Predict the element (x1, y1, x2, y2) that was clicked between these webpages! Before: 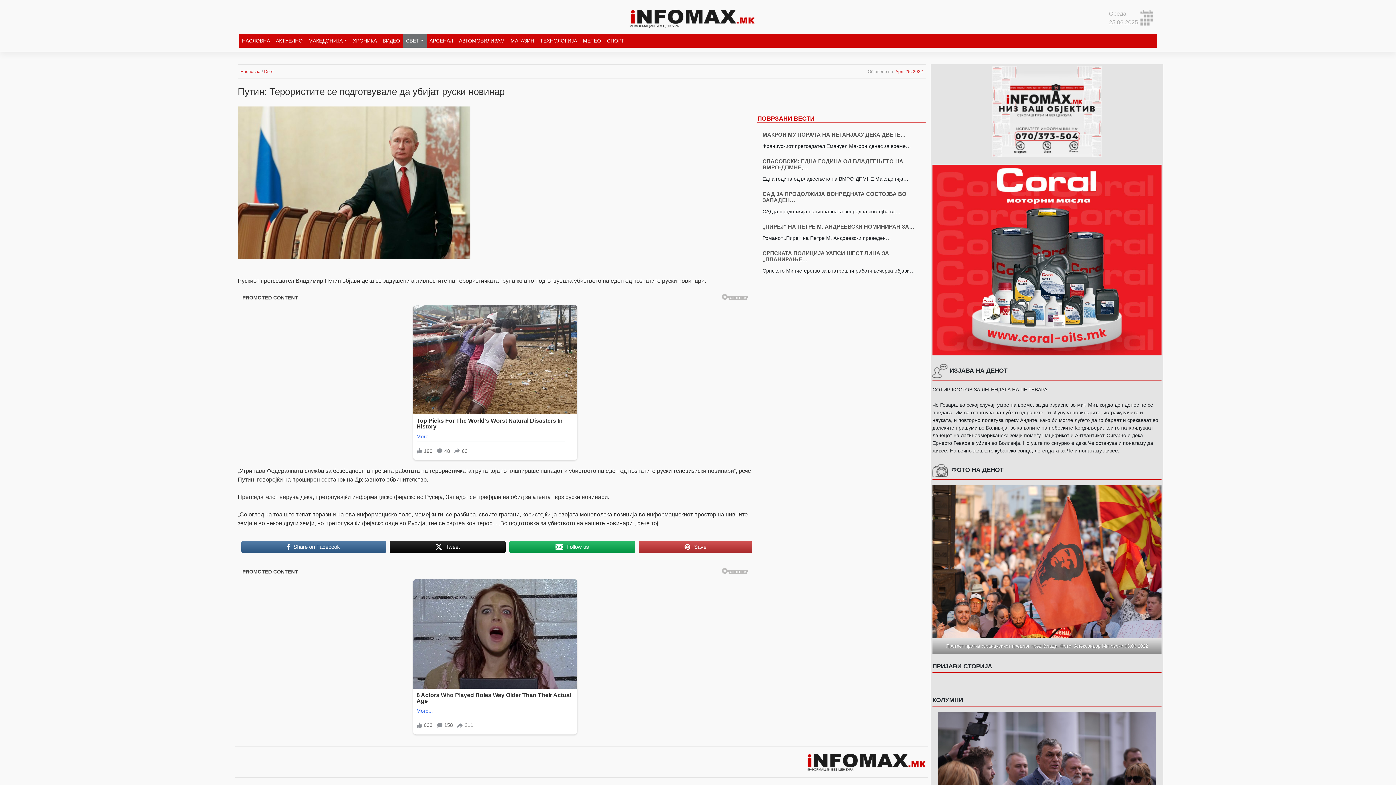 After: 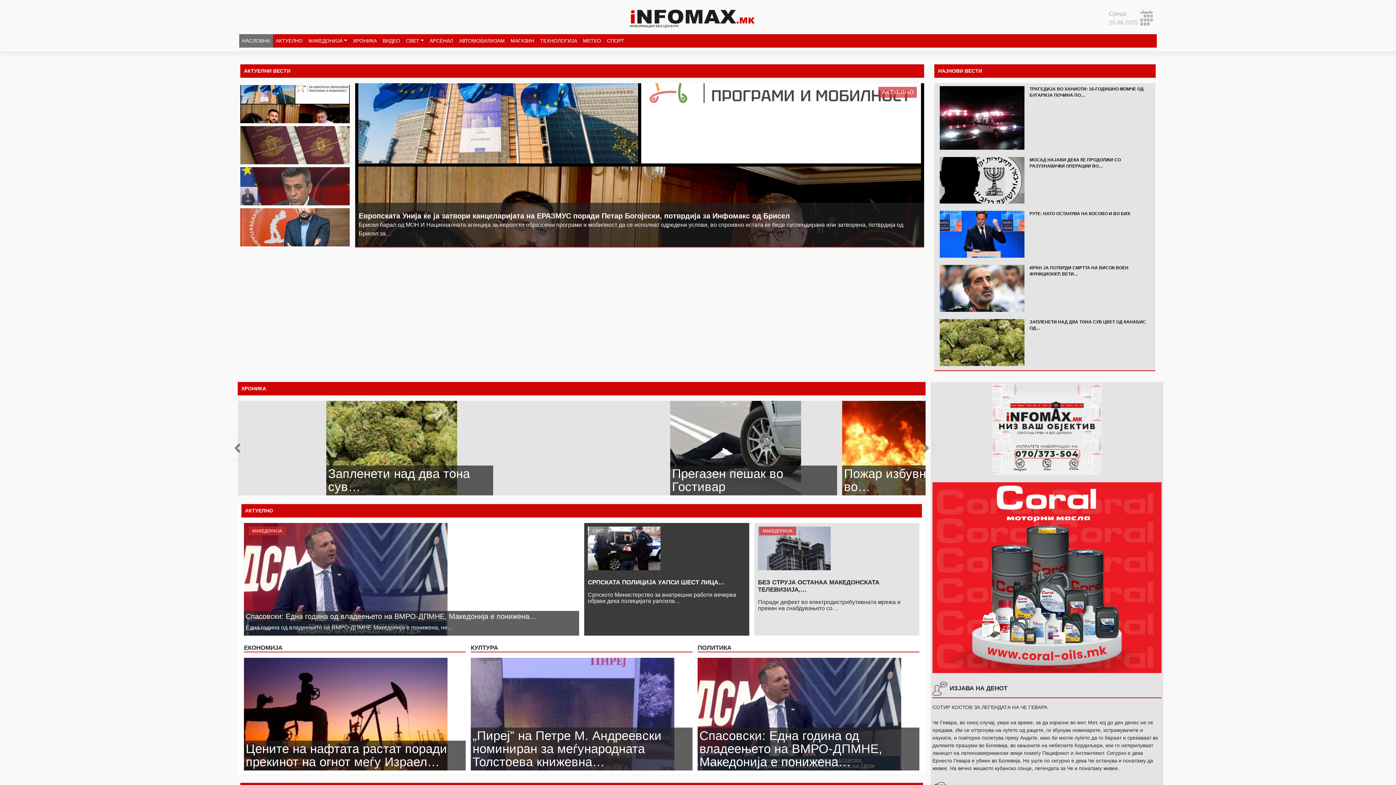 Action: label: НАСЛОВНА bbox: (239, 34, 272, 47)